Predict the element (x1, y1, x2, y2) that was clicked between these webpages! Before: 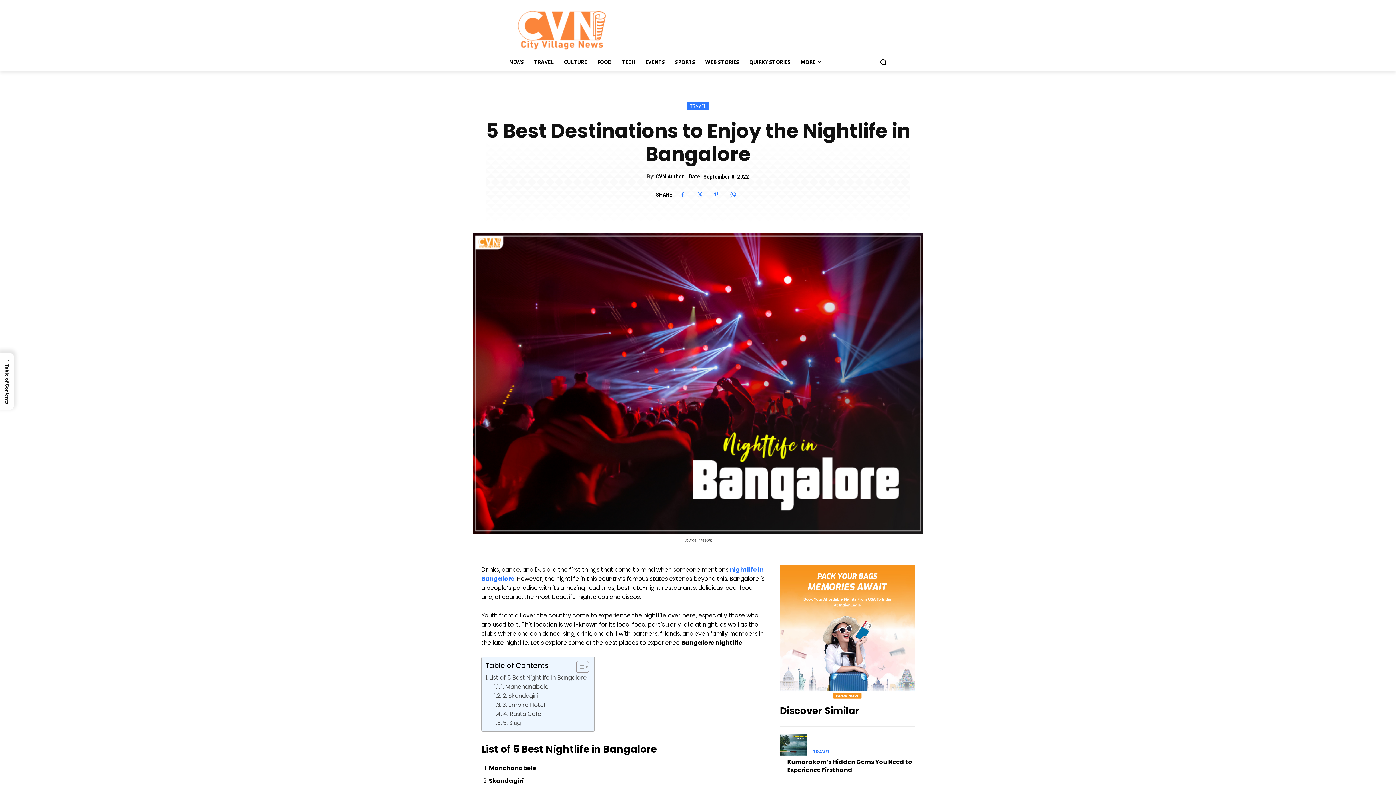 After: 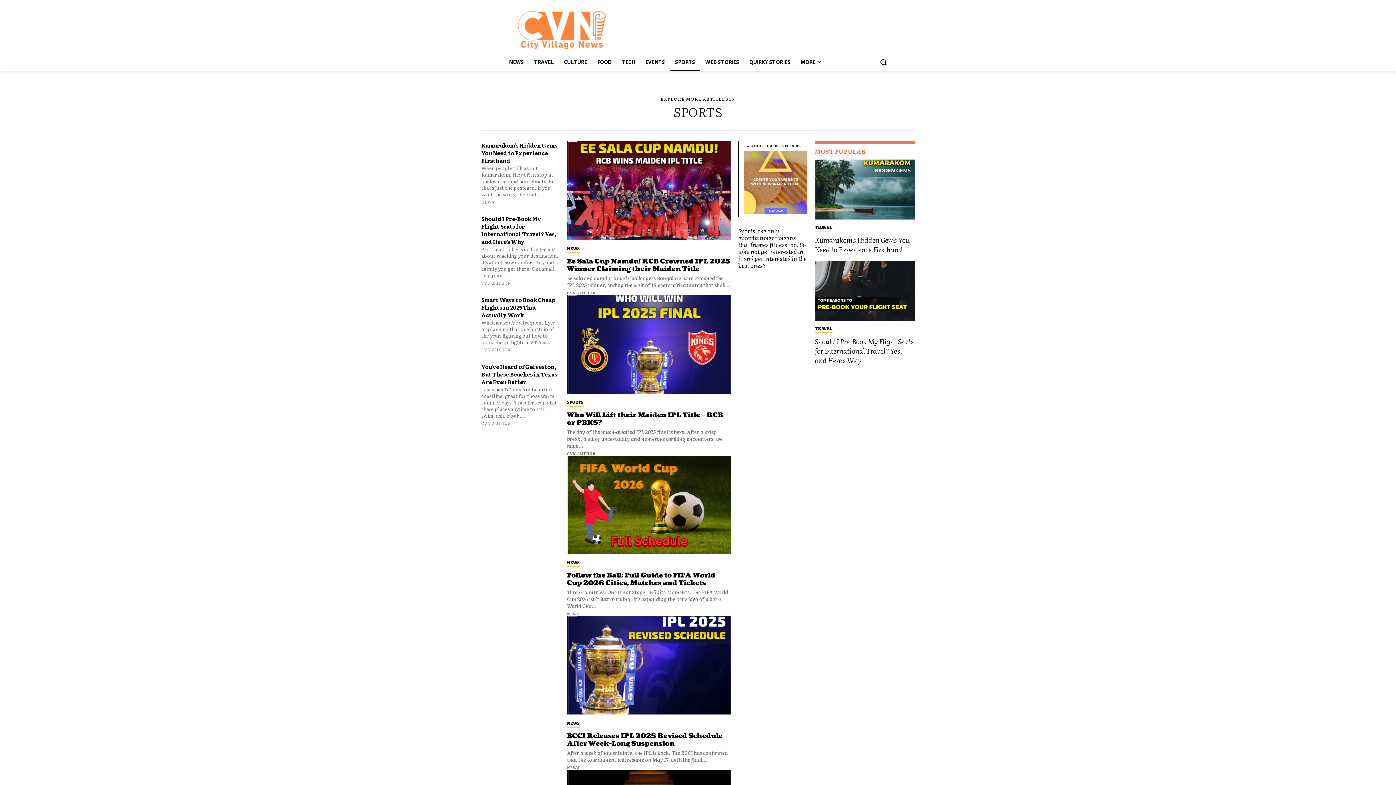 Action: bbox: (670, 53, 700, 70) label: SPORTS